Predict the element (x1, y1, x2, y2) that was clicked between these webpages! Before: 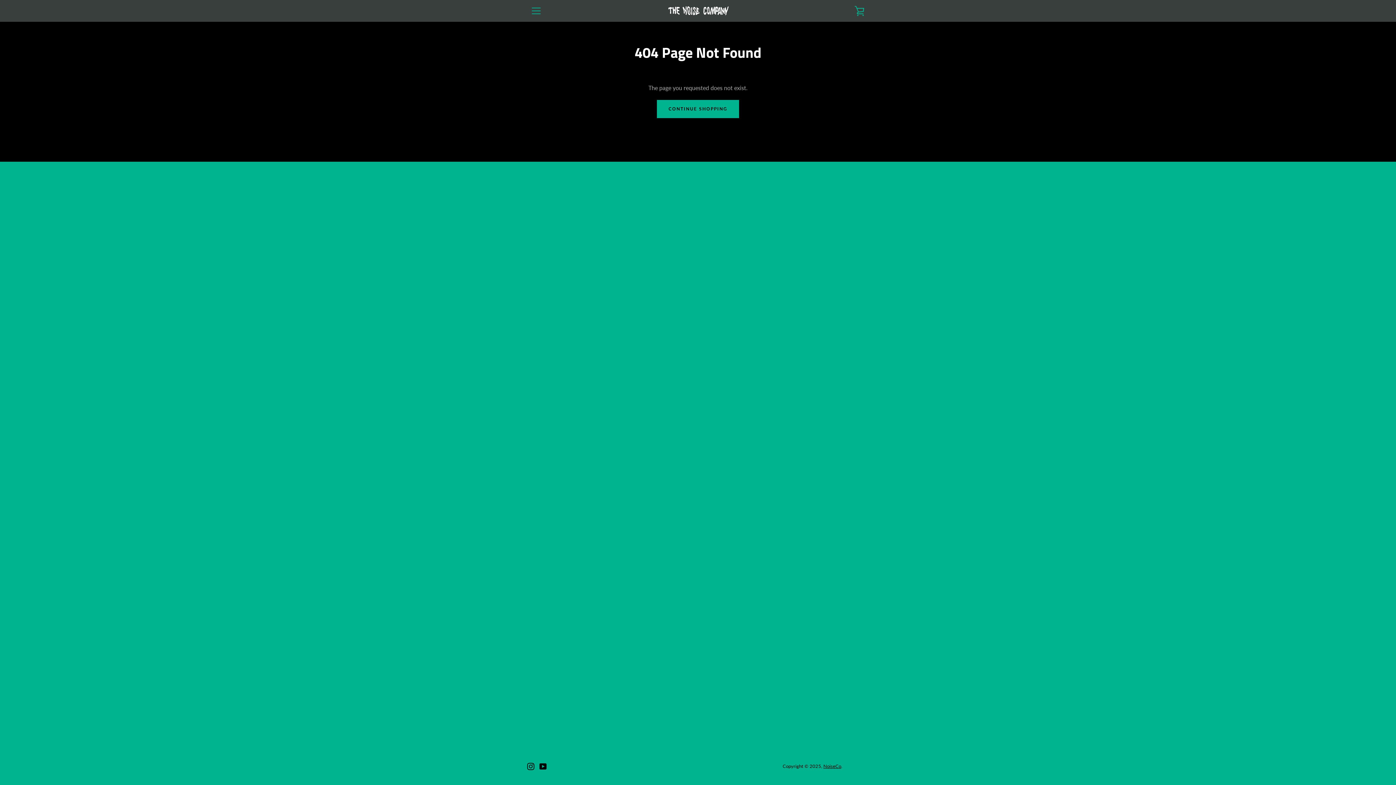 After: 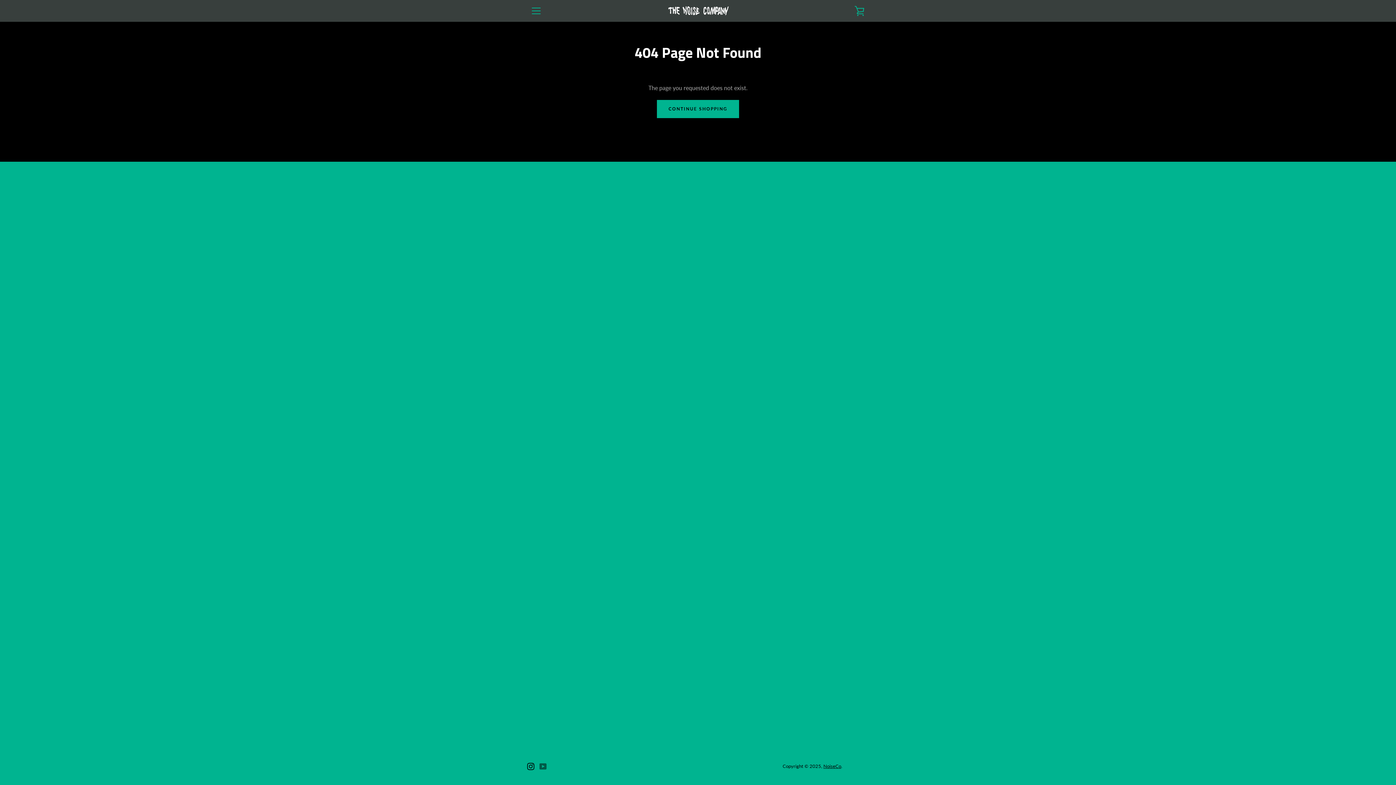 Action: label: YouTube bbox: (539, 762, 546, 769)